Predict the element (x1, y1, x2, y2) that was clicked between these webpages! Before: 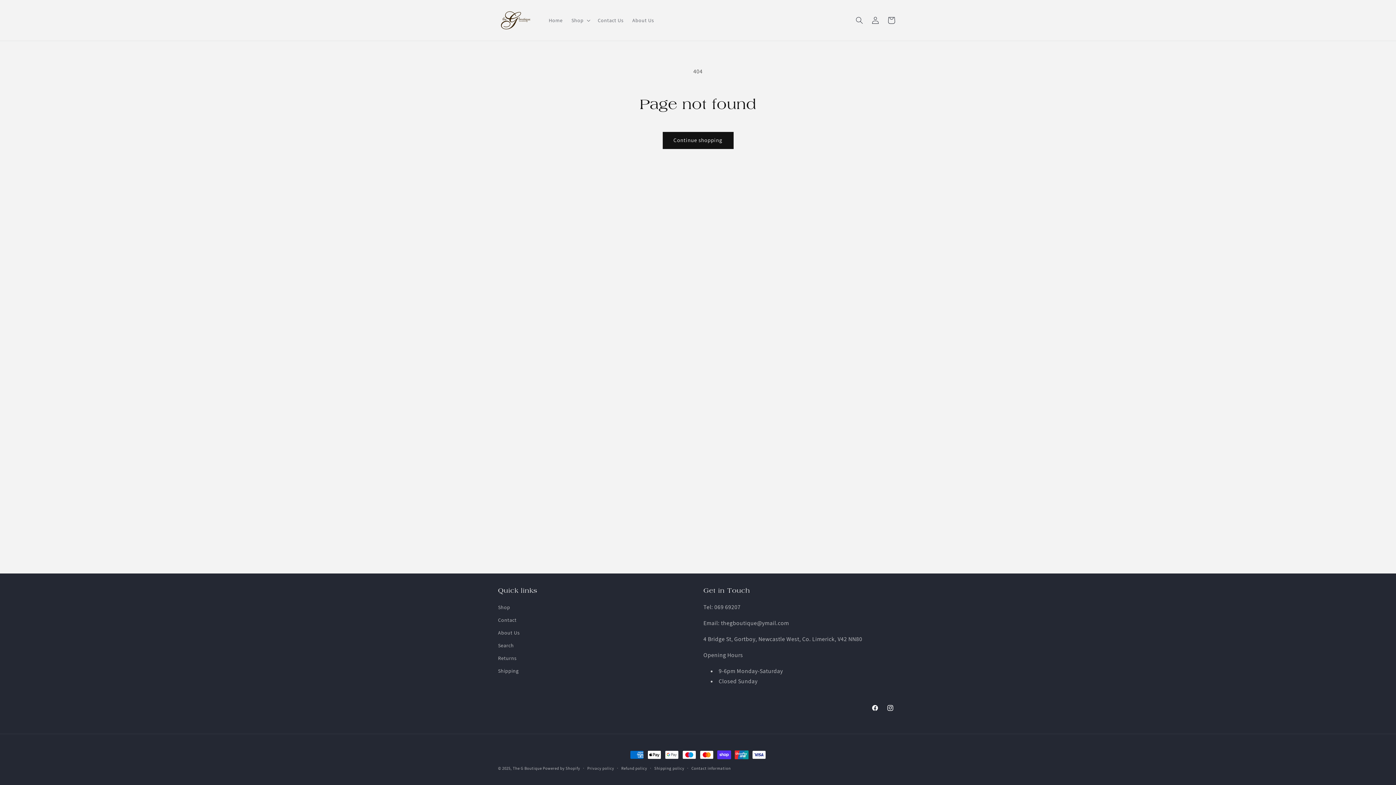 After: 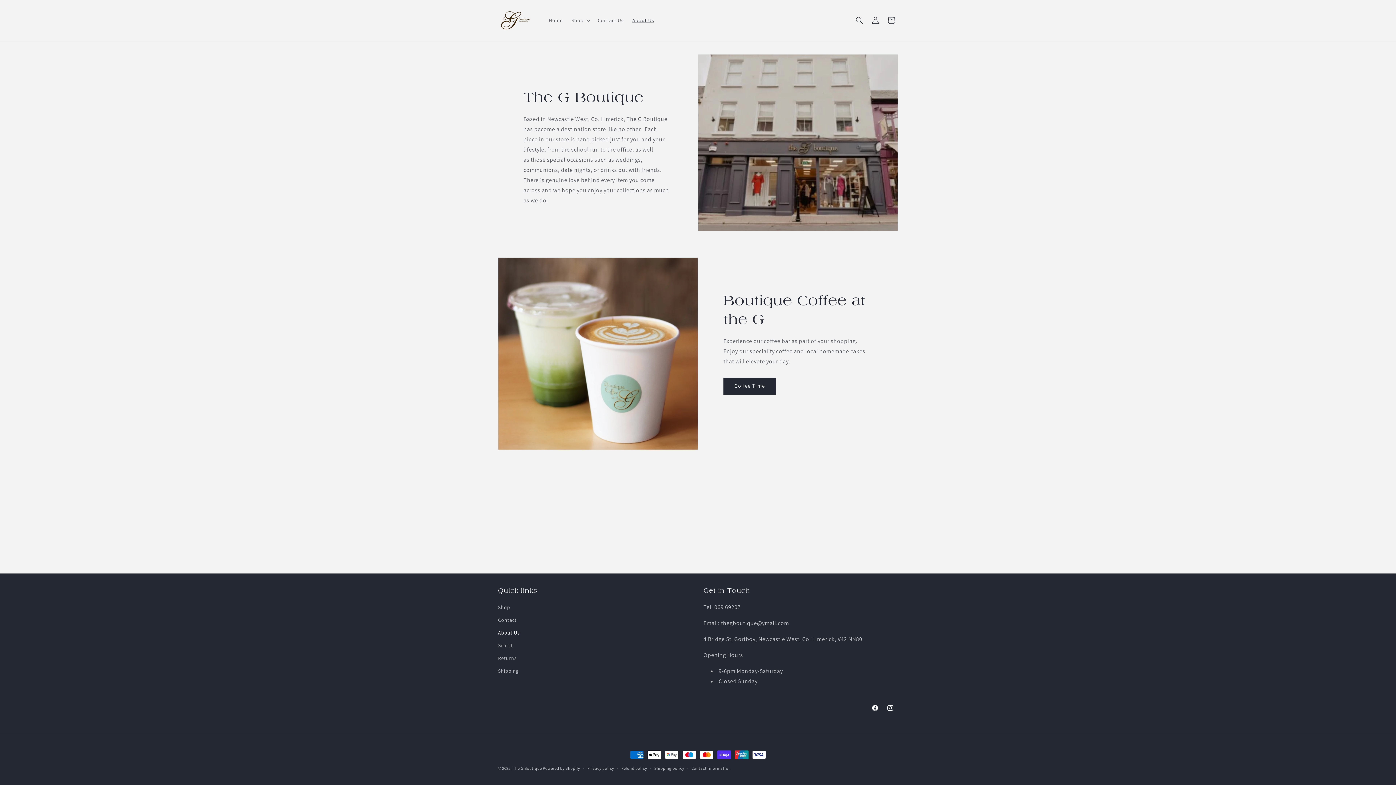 Action: label: About Us bbox: (498, 626, 519, 639)